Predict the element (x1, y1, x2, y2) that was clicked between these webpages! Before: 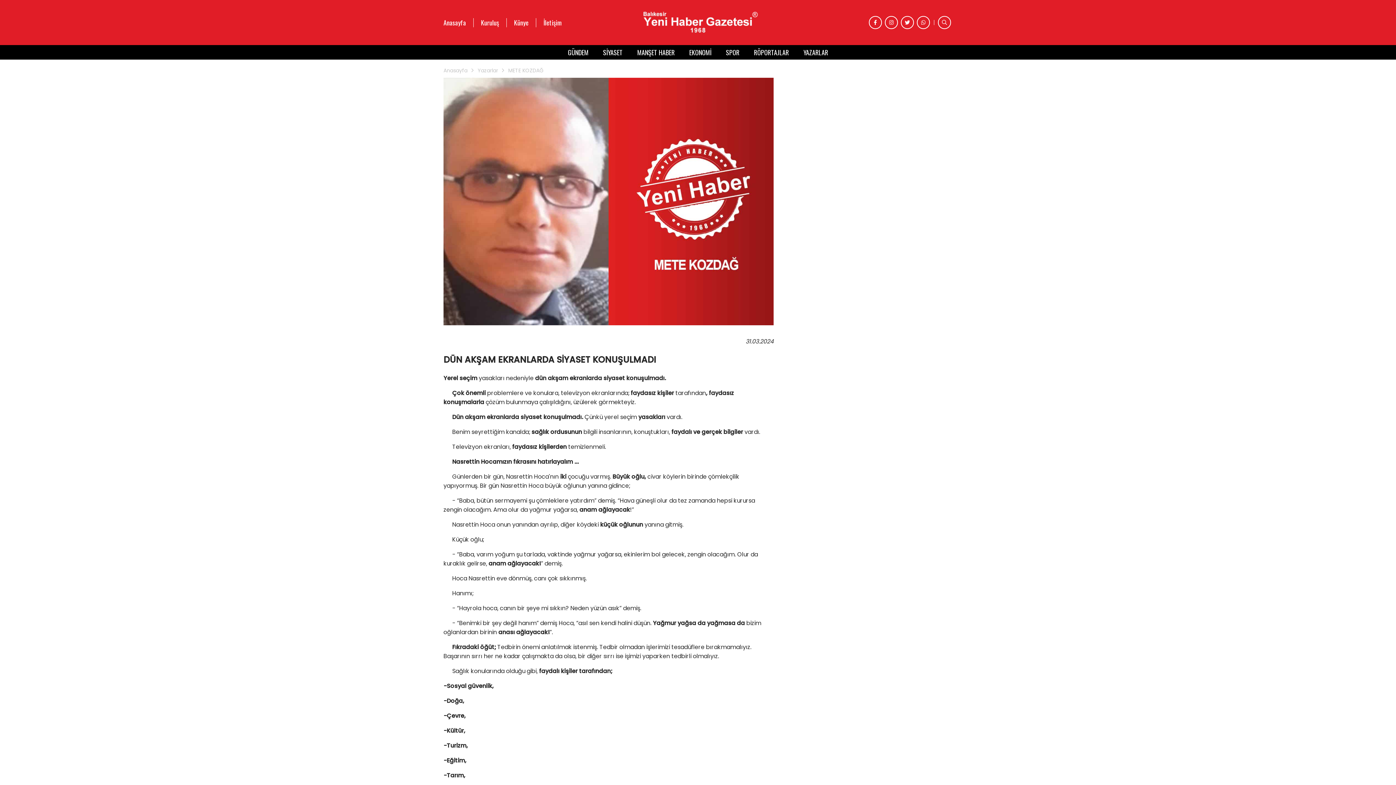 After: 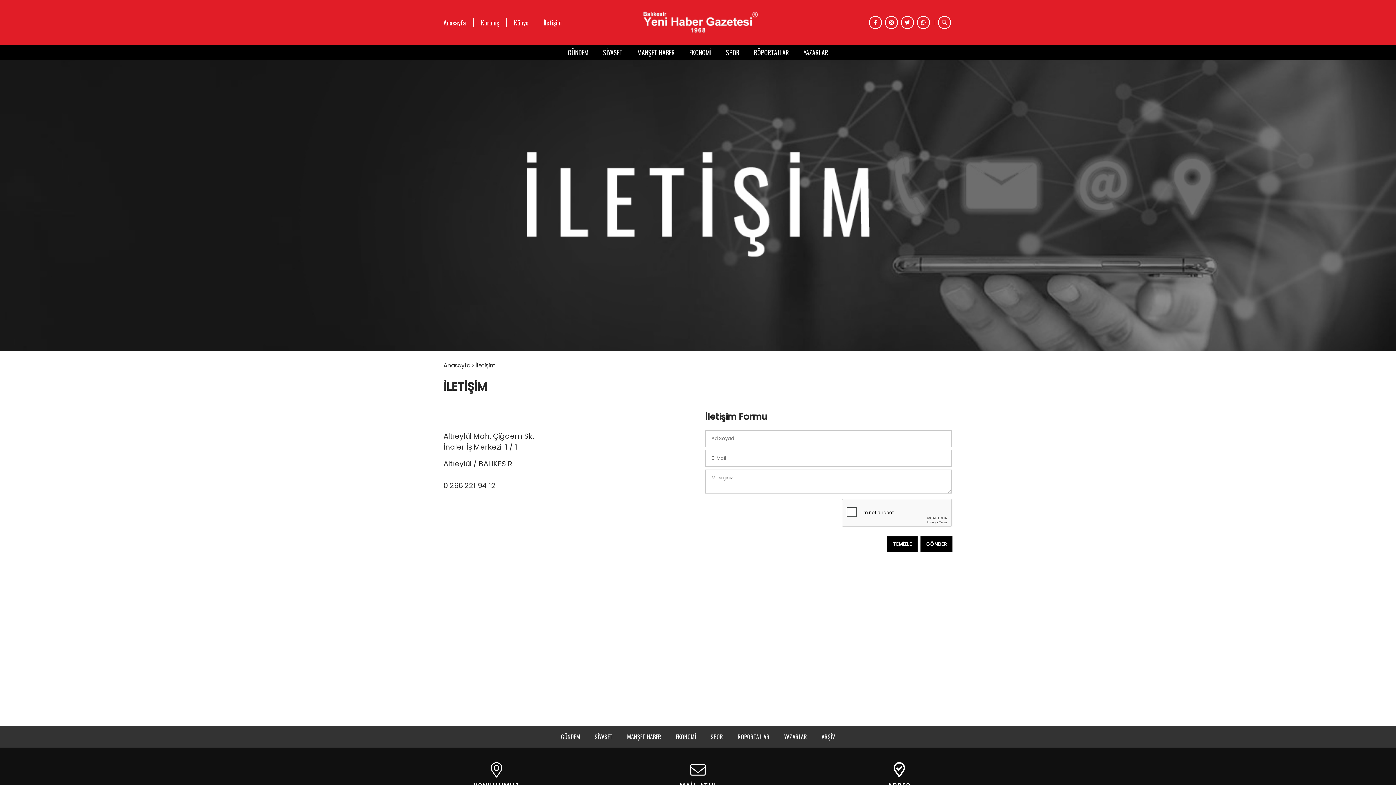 Action: bbox: (543, 17, 561, 27) label: İletişim